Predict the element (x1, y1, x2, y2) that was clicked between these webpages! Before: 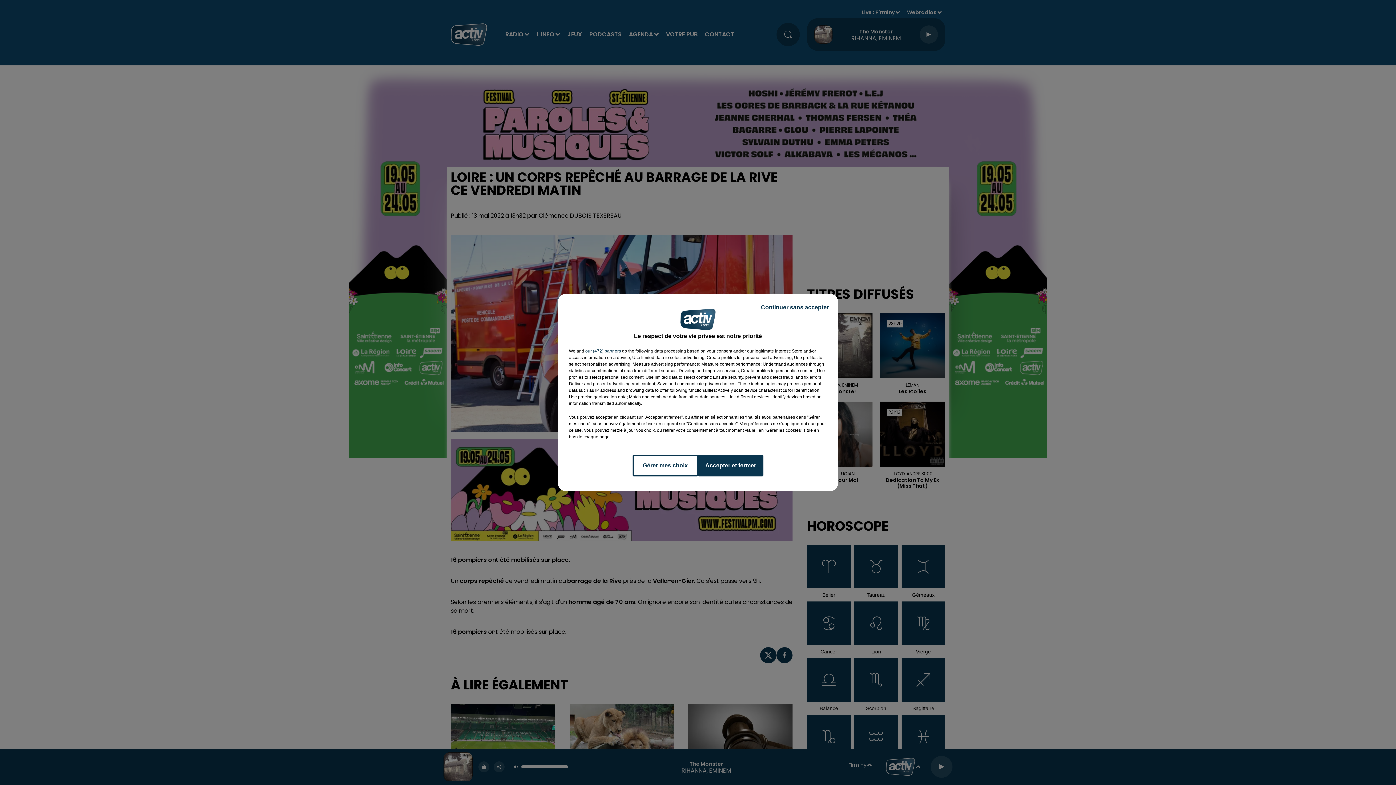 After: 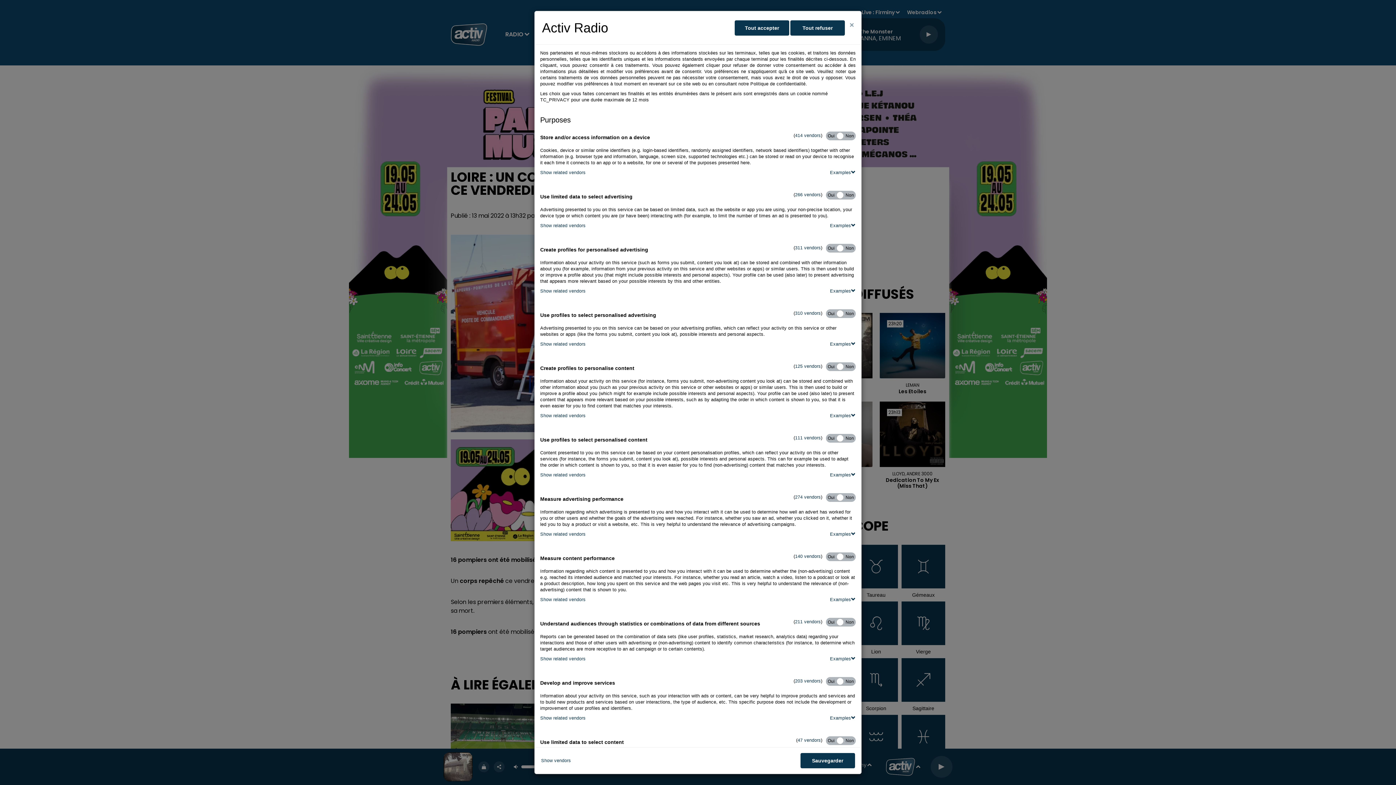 Action: bbox: (632, 454, 698, 476) label: Gérer mes choix